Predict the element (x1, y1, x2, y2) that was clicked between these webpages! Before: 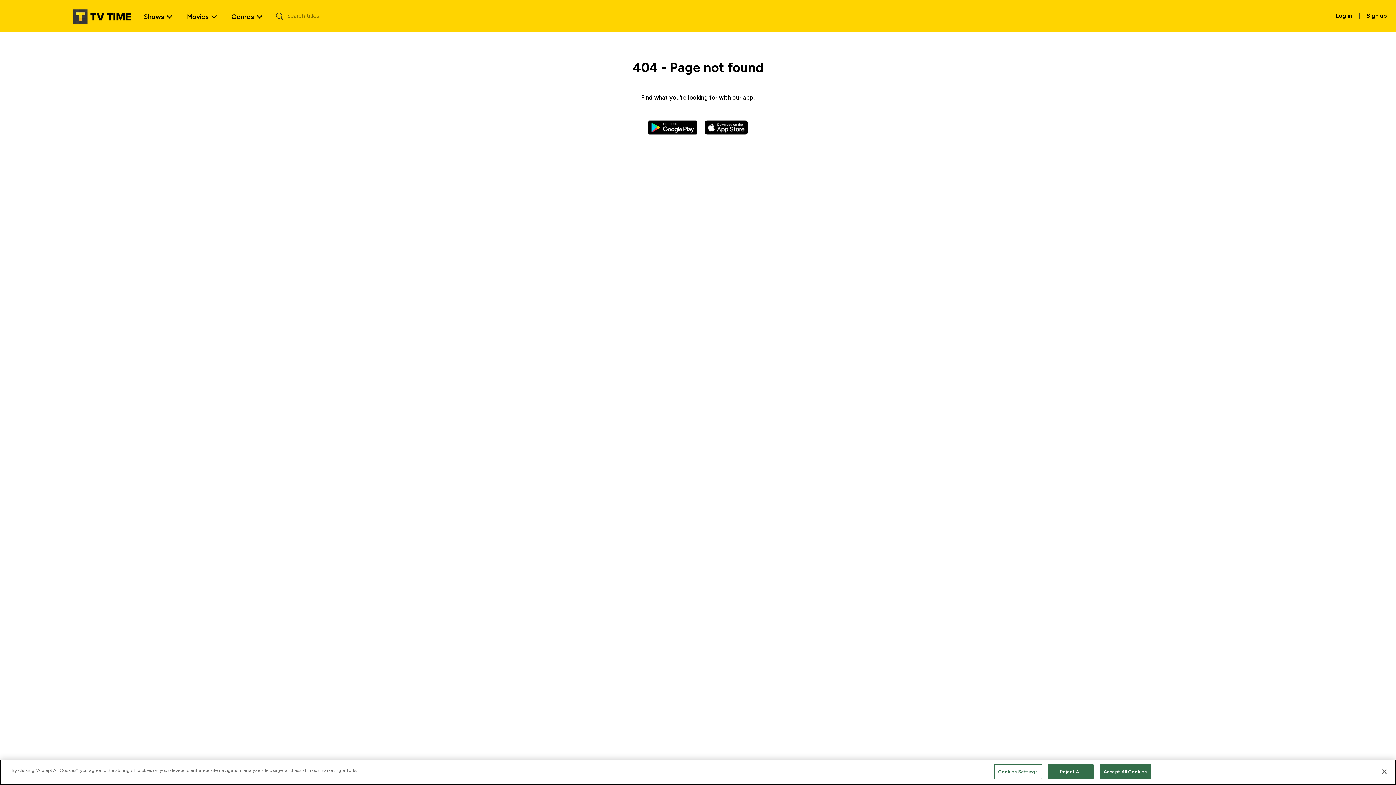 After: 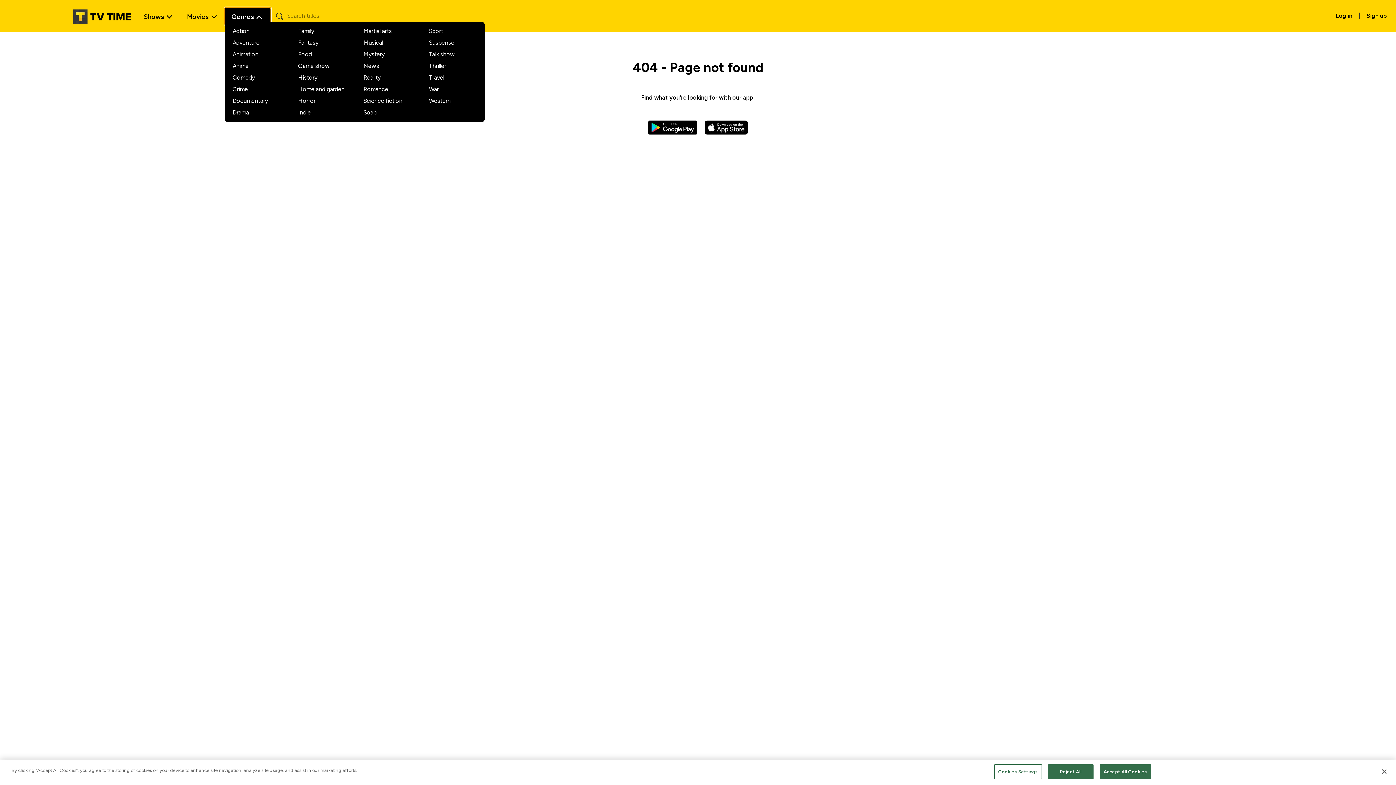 Action: bbox: (225, 7, 270, 24) label: Genres